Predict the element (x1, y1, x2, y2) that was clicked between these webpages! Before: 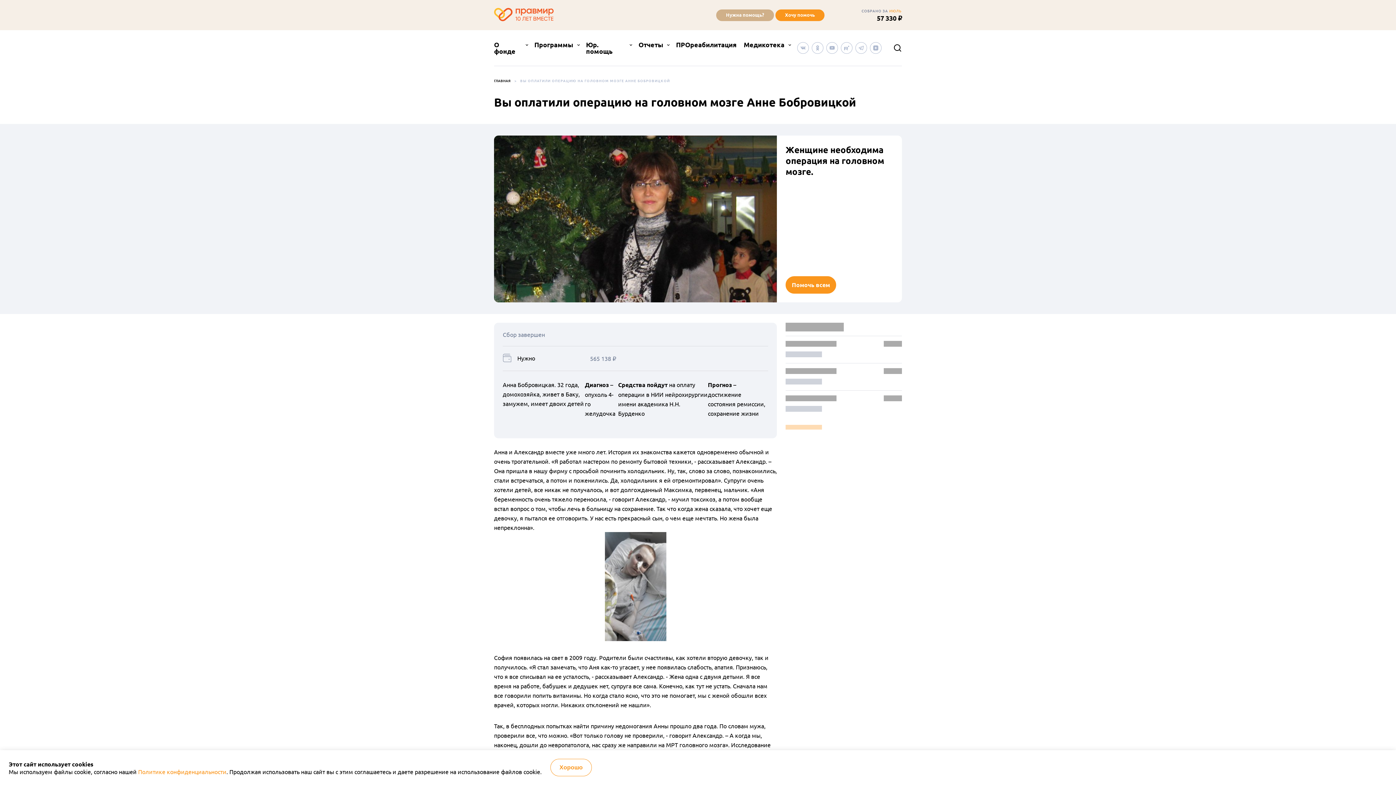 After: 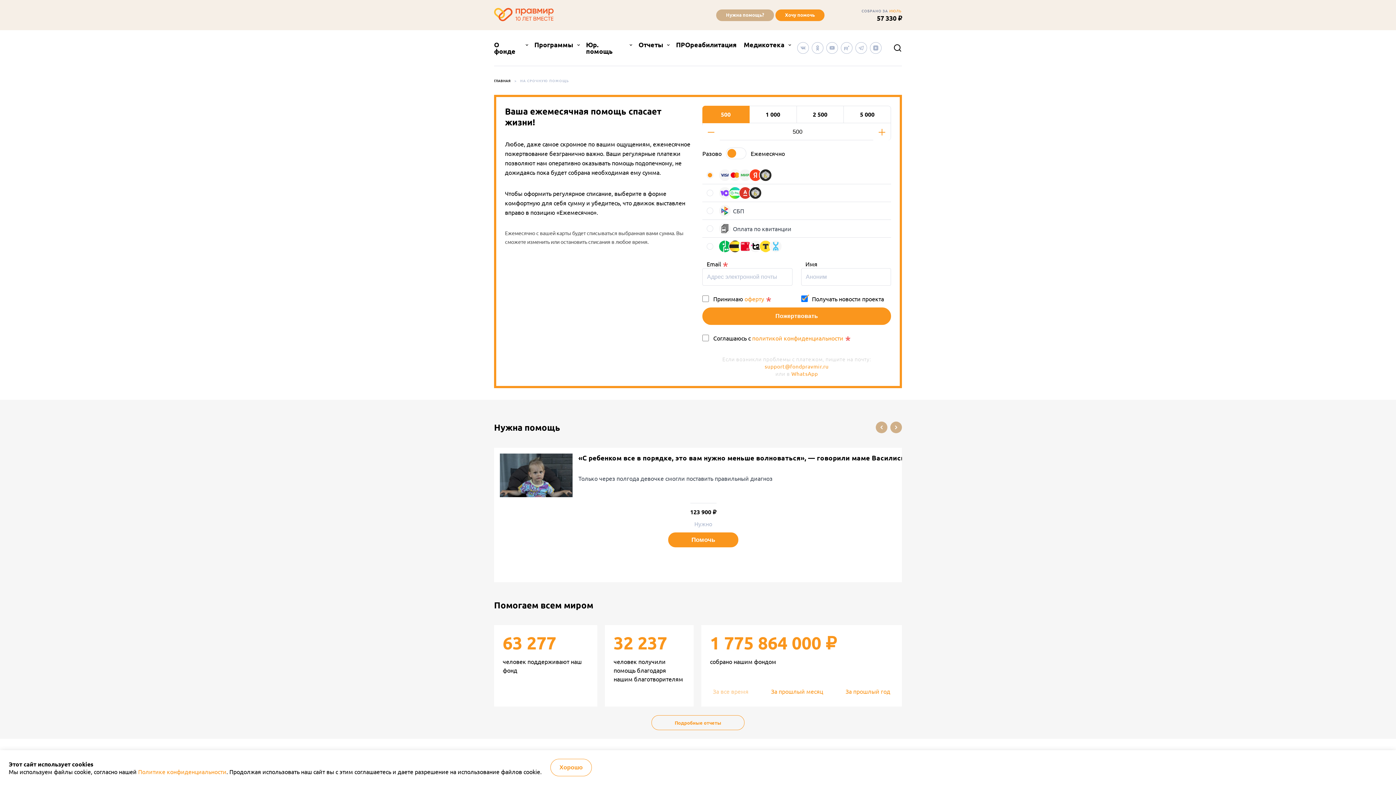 Action: bbox: (775, 9, 824, 20) label: Хочу помочь